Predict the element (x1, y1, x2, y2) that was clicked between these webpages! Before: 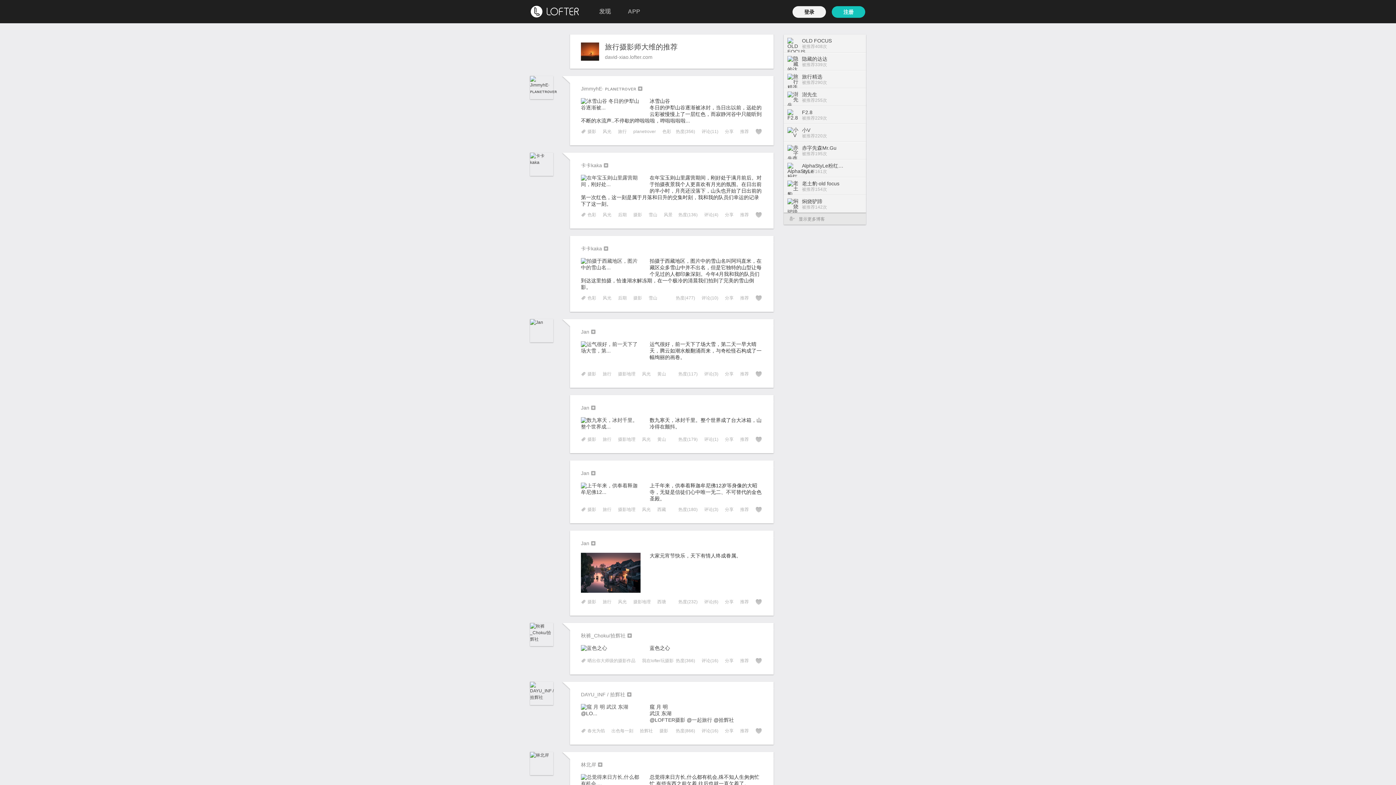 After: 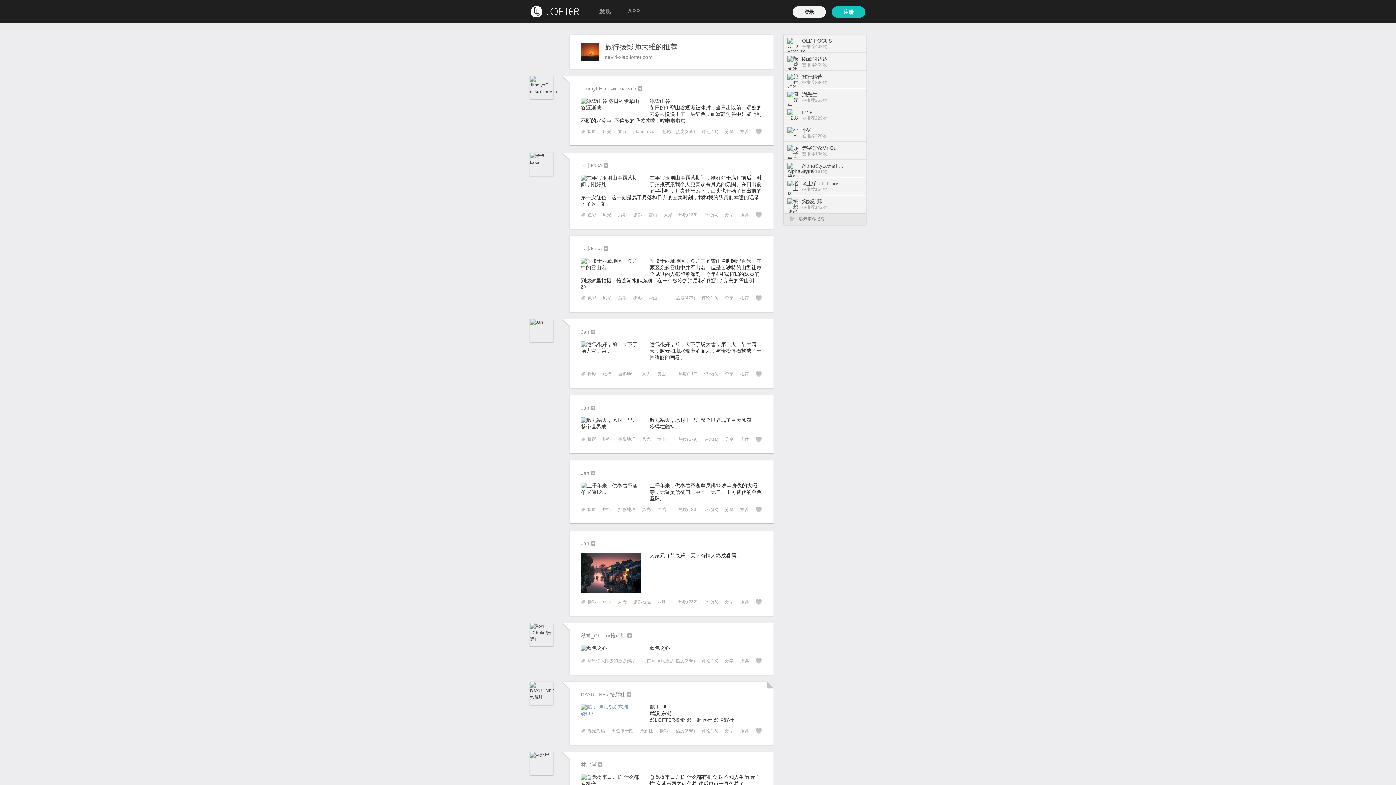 Action: bbox: (581, 704, 640, 710)